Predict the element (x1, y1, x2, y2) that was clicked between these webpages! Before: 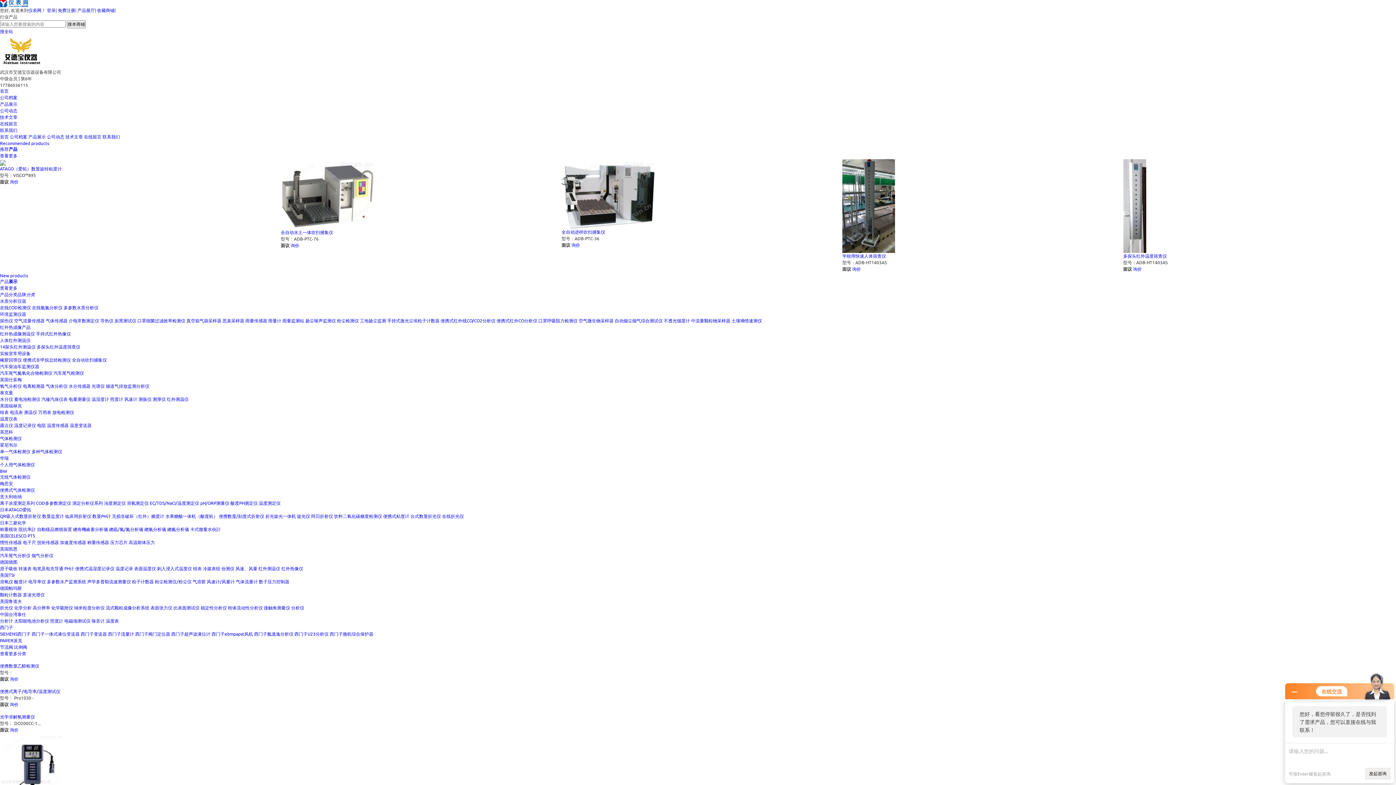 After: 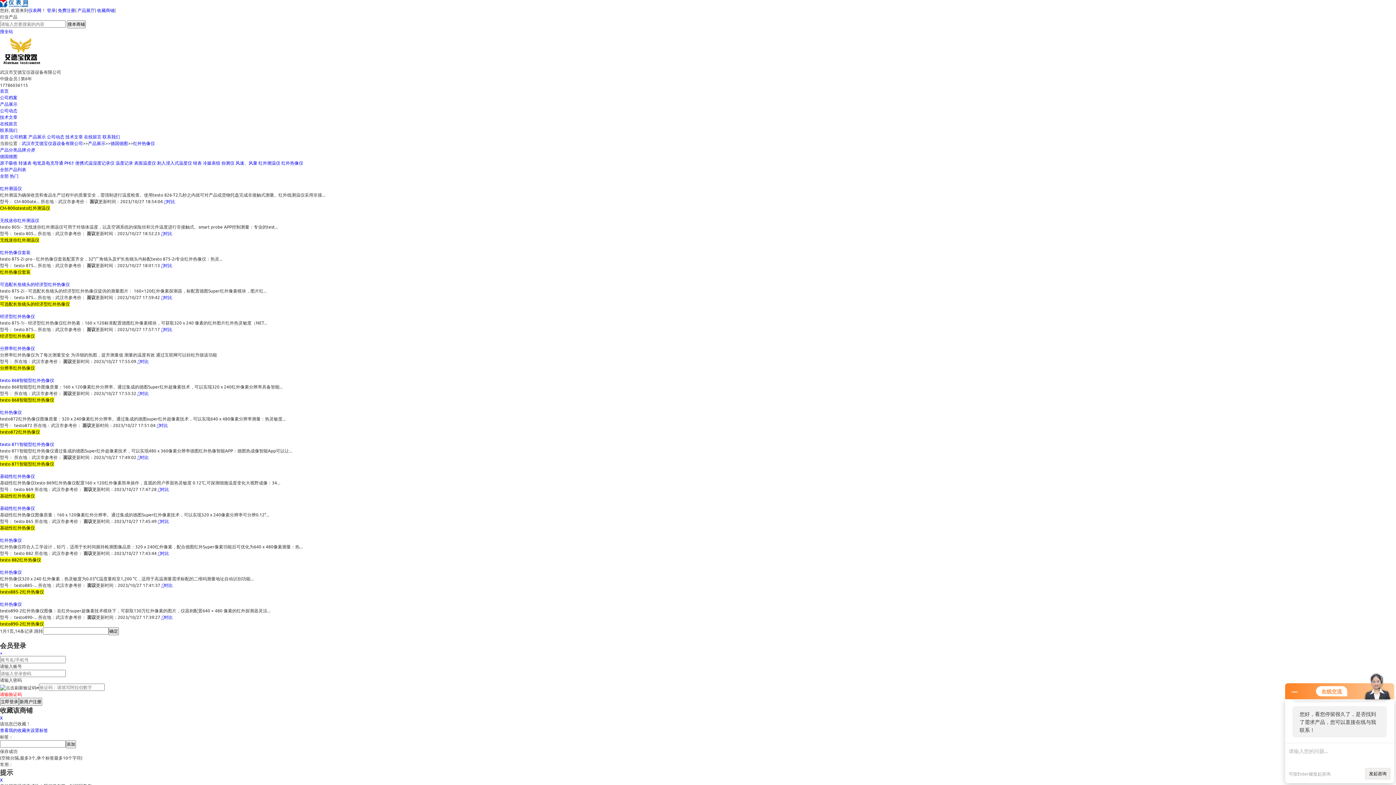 Action: label: 红外热像仪 bbox: (281, 565, 303, 571)